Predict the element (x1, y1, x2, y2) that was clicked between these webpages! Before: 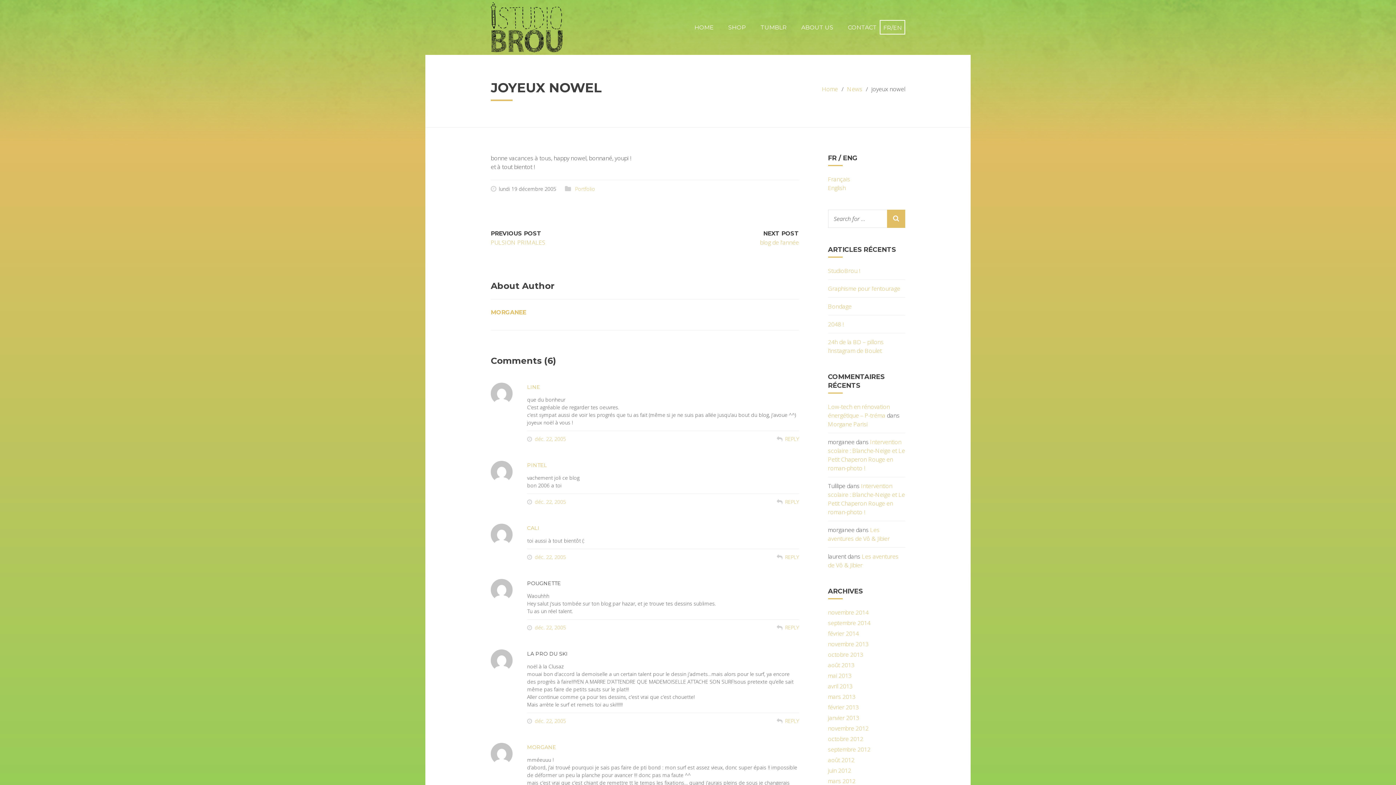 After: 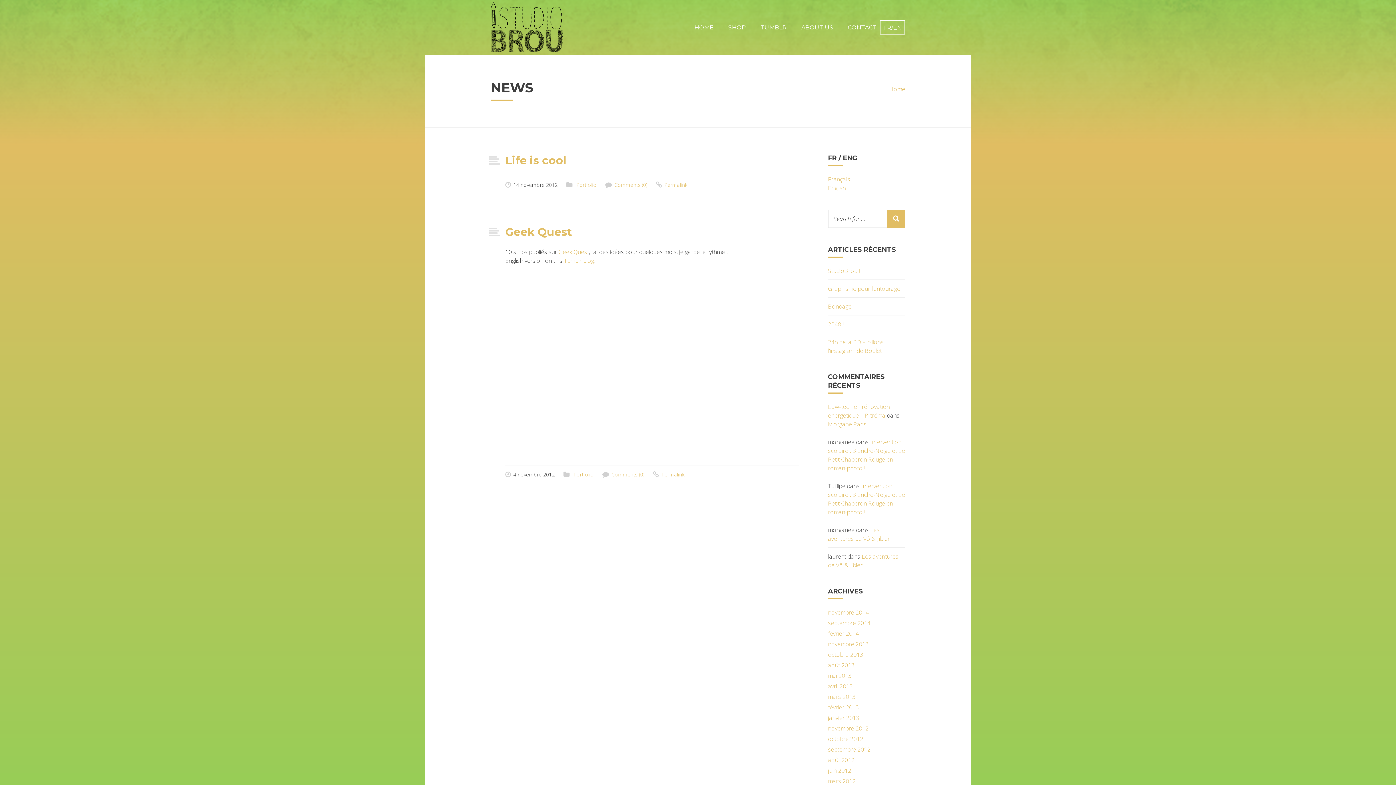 Action: label: novembre 2012 bbox: (828, 724, 868, 733)